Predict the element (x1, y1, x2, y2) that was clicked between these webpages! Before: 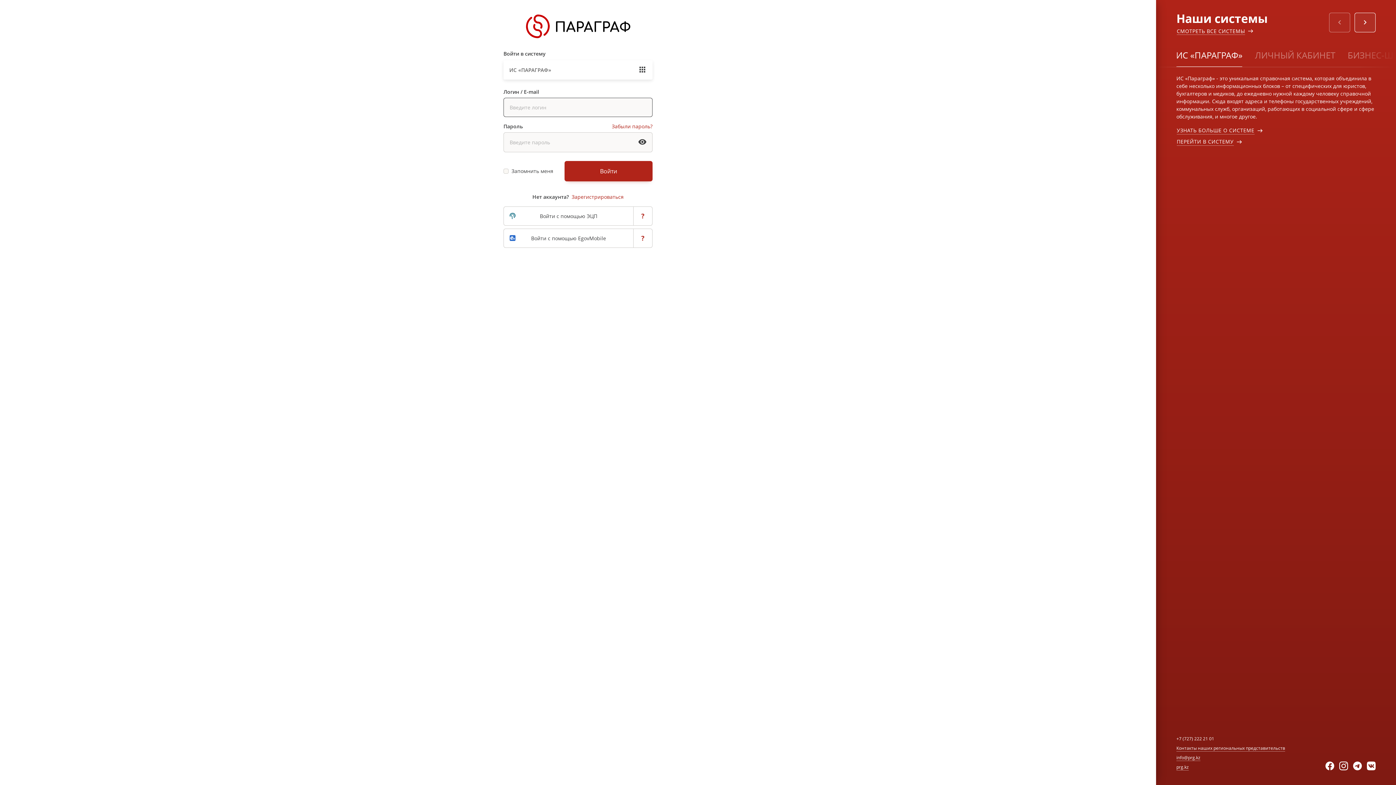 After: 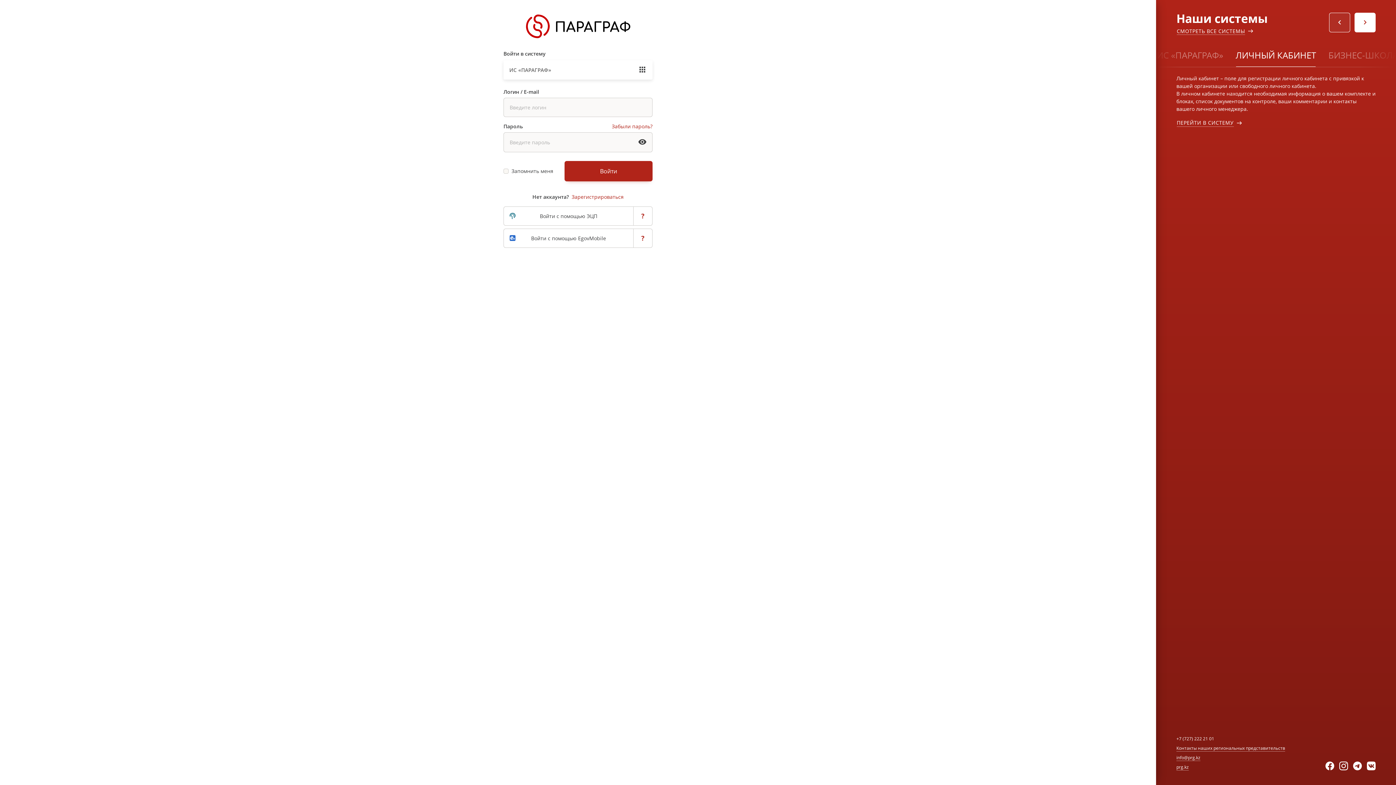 Action: bbox: (1354, 12, 1376, 32)